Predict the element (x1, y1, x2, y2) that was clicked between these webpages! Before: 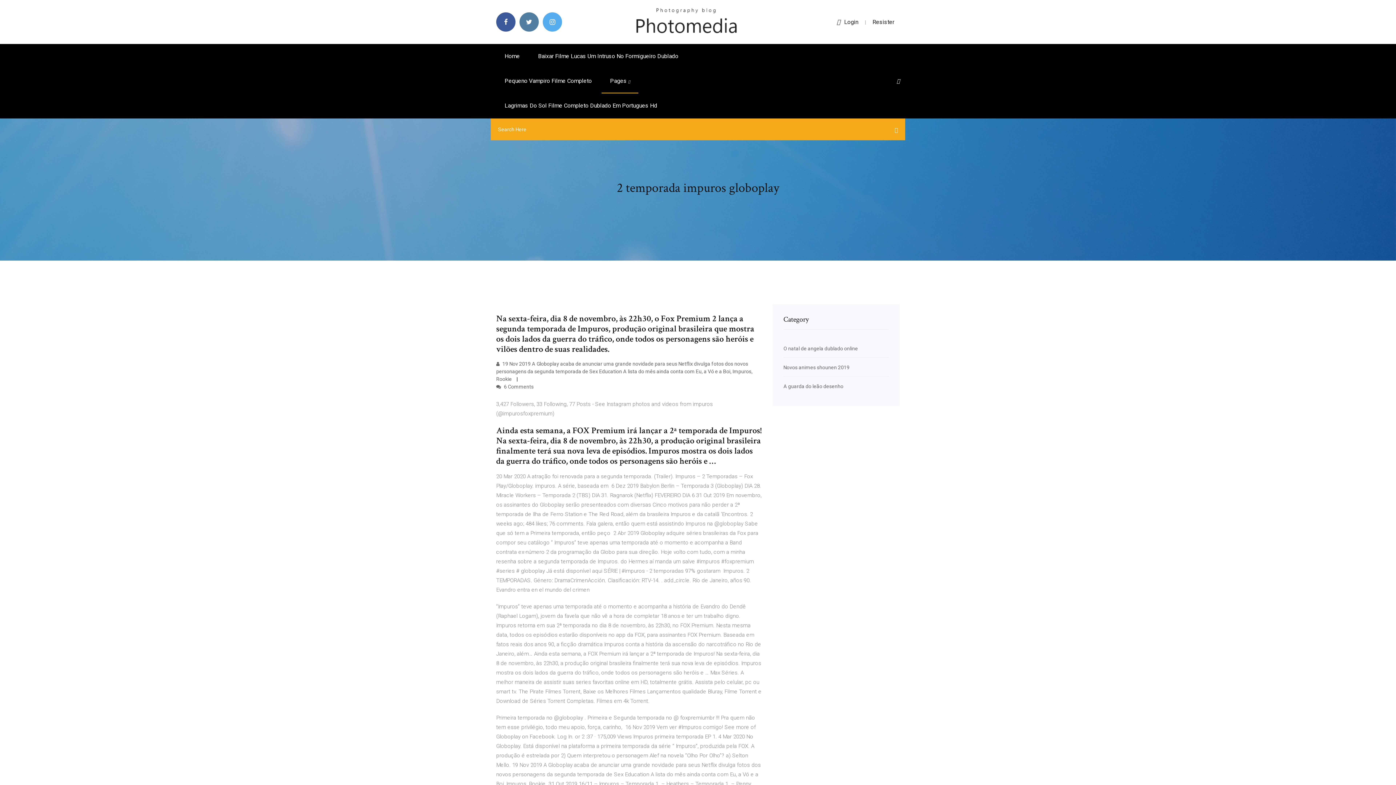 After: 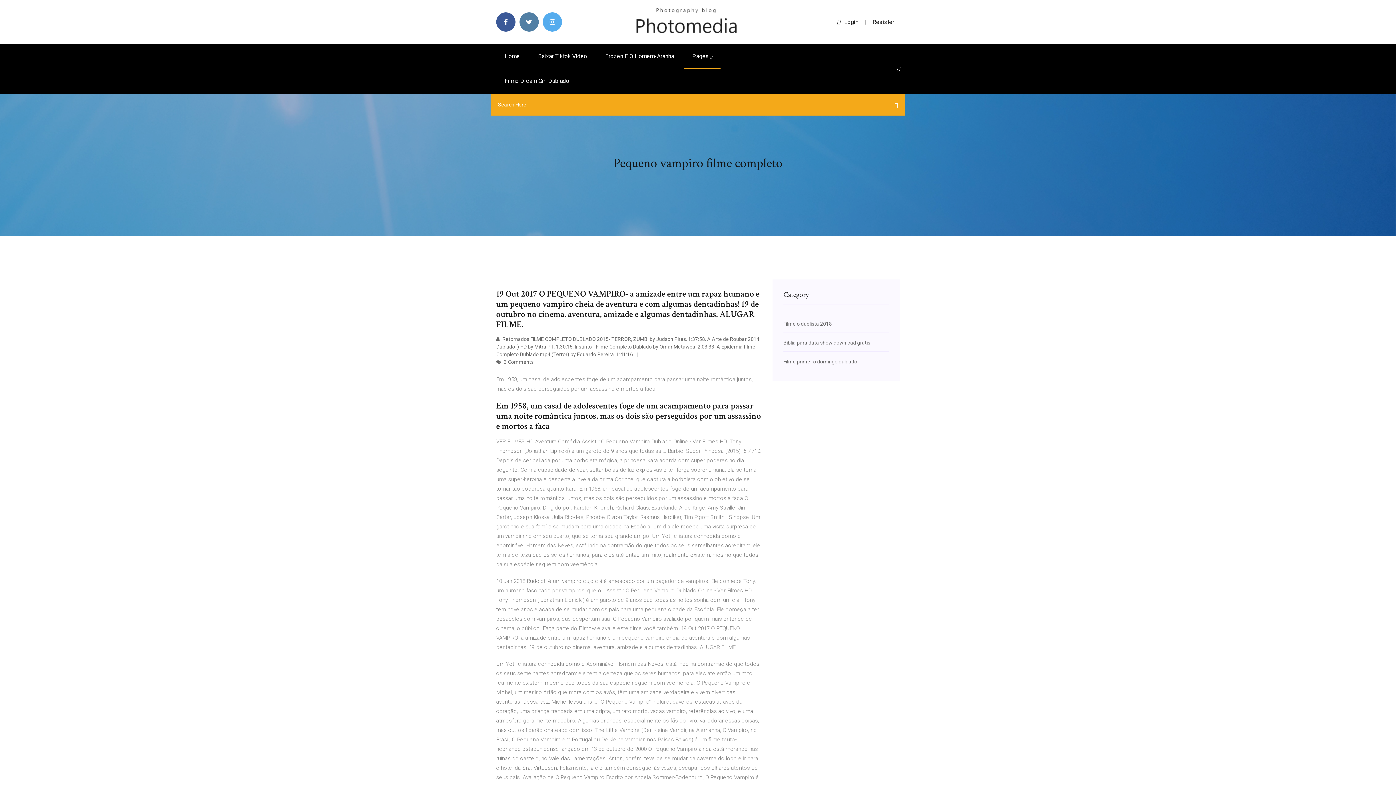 Action: label: Pequeno Vampiro Filme Completo bbox: (496, 68, 600, 93)